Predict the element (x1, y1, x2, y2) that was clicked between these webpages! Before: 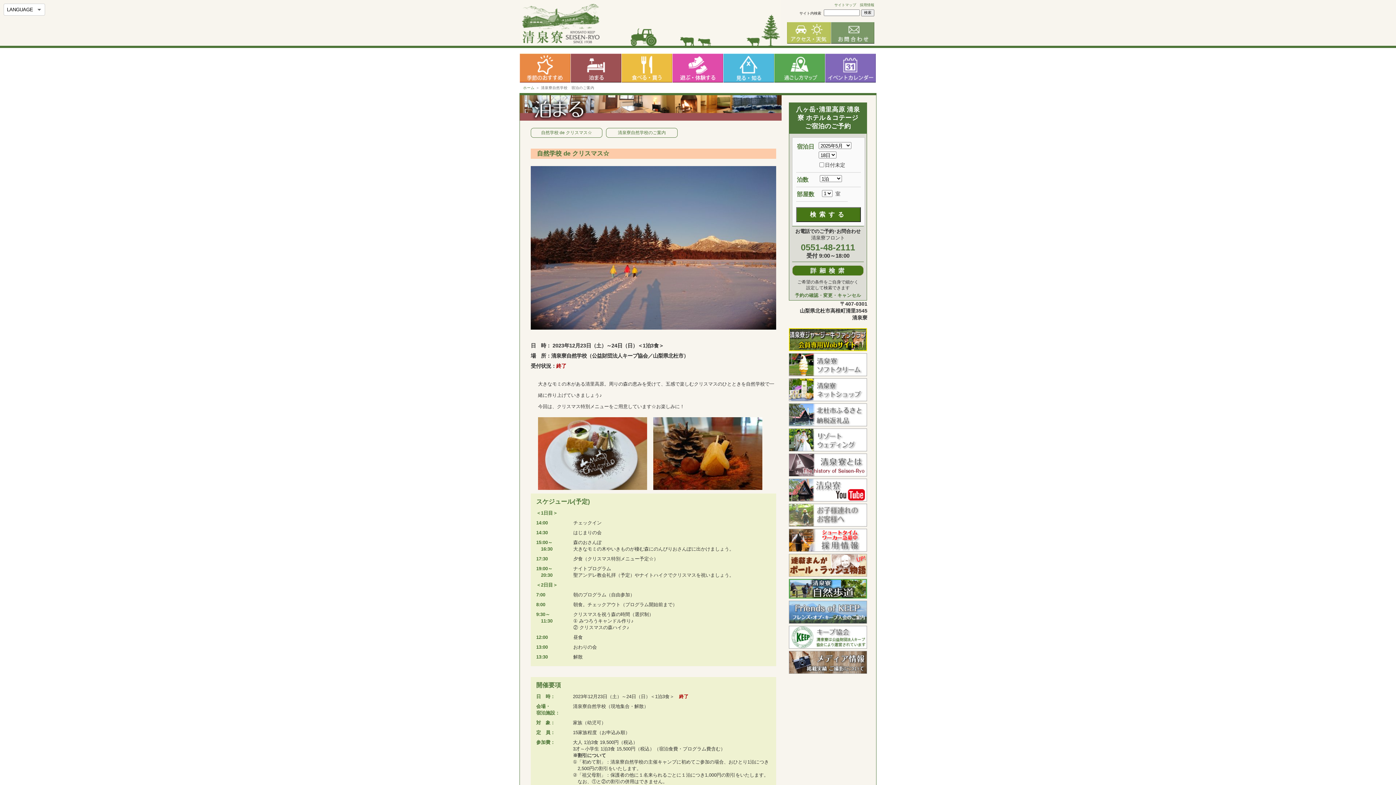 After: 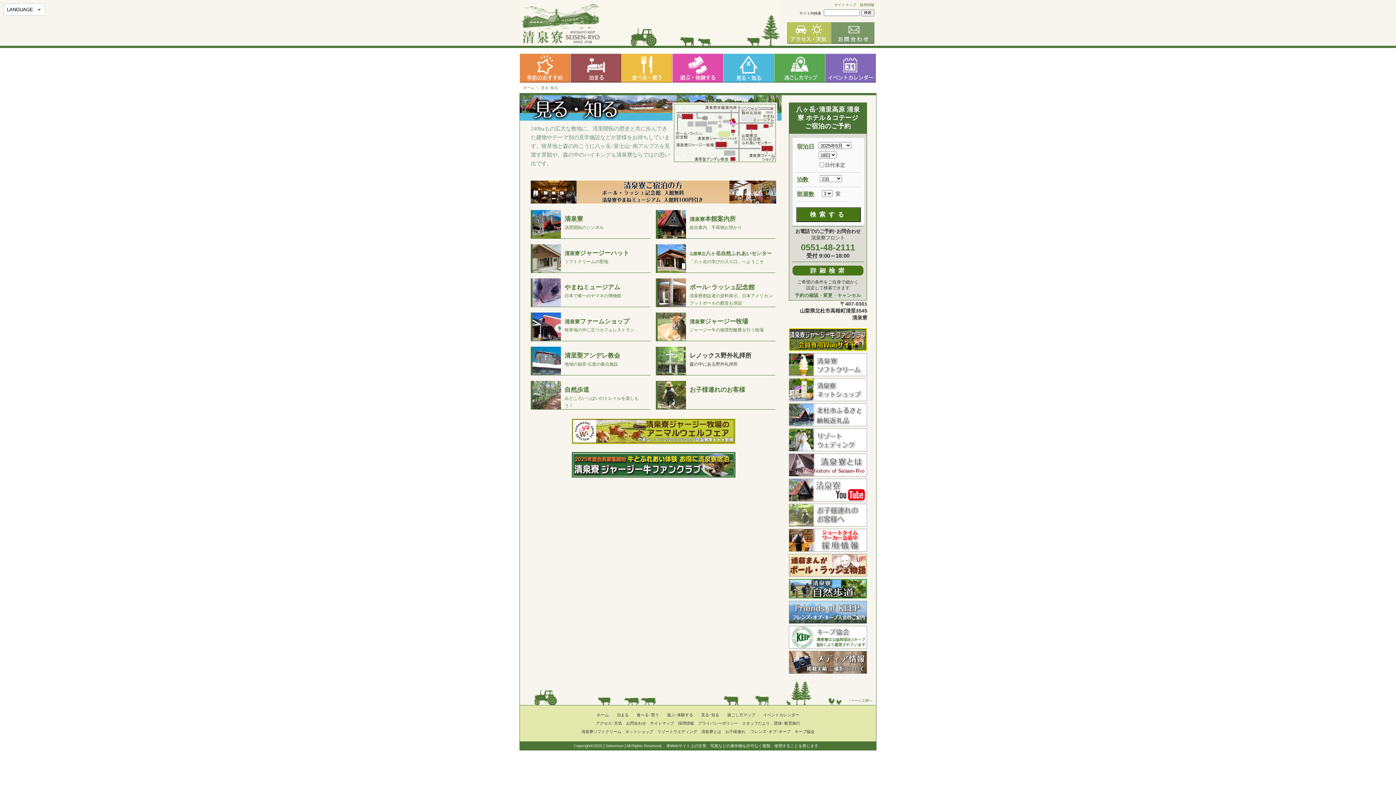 Action: bbox: (723, 75, 774, 81)